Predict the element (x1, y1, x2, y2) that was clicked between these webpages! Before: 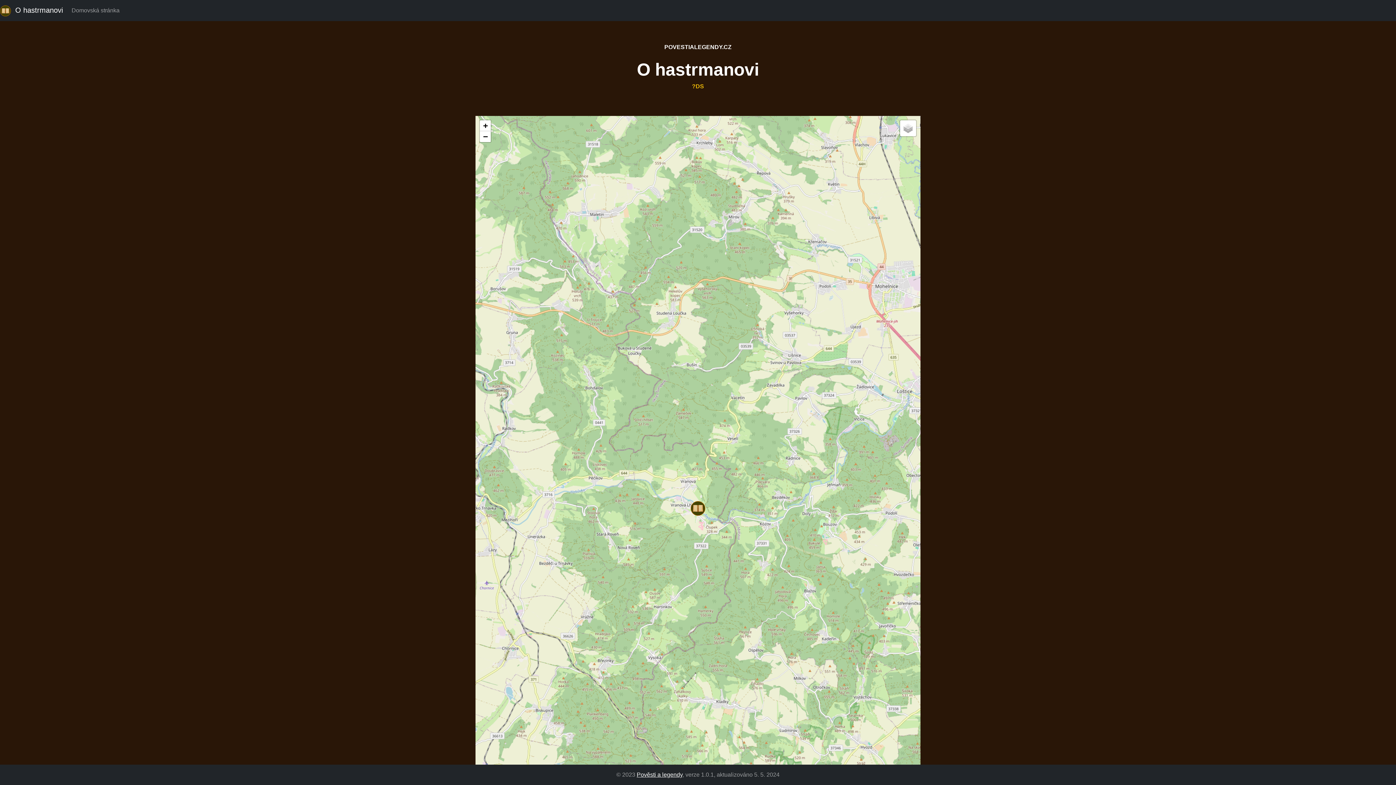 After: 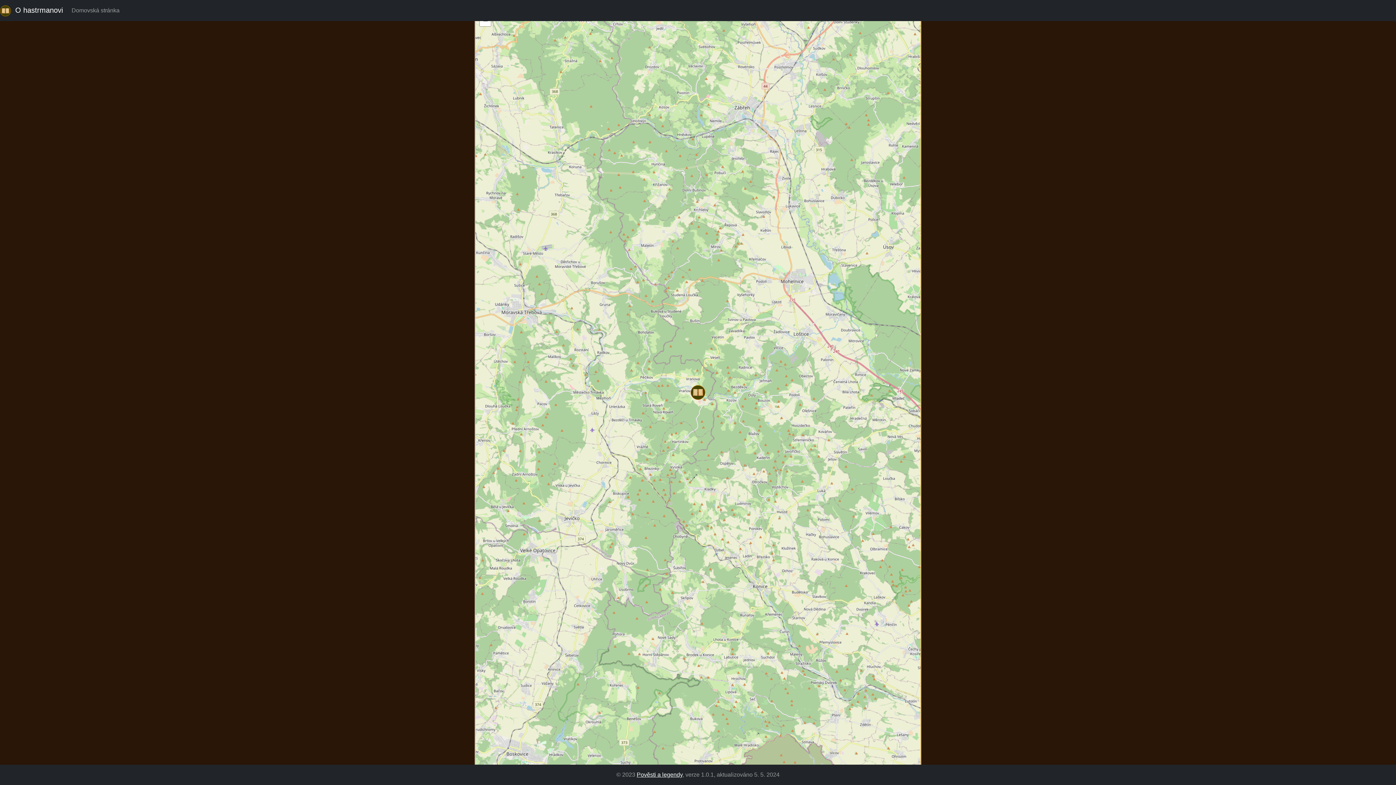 Action: label: Zoom out bbox: (480, 131, 490, 142)